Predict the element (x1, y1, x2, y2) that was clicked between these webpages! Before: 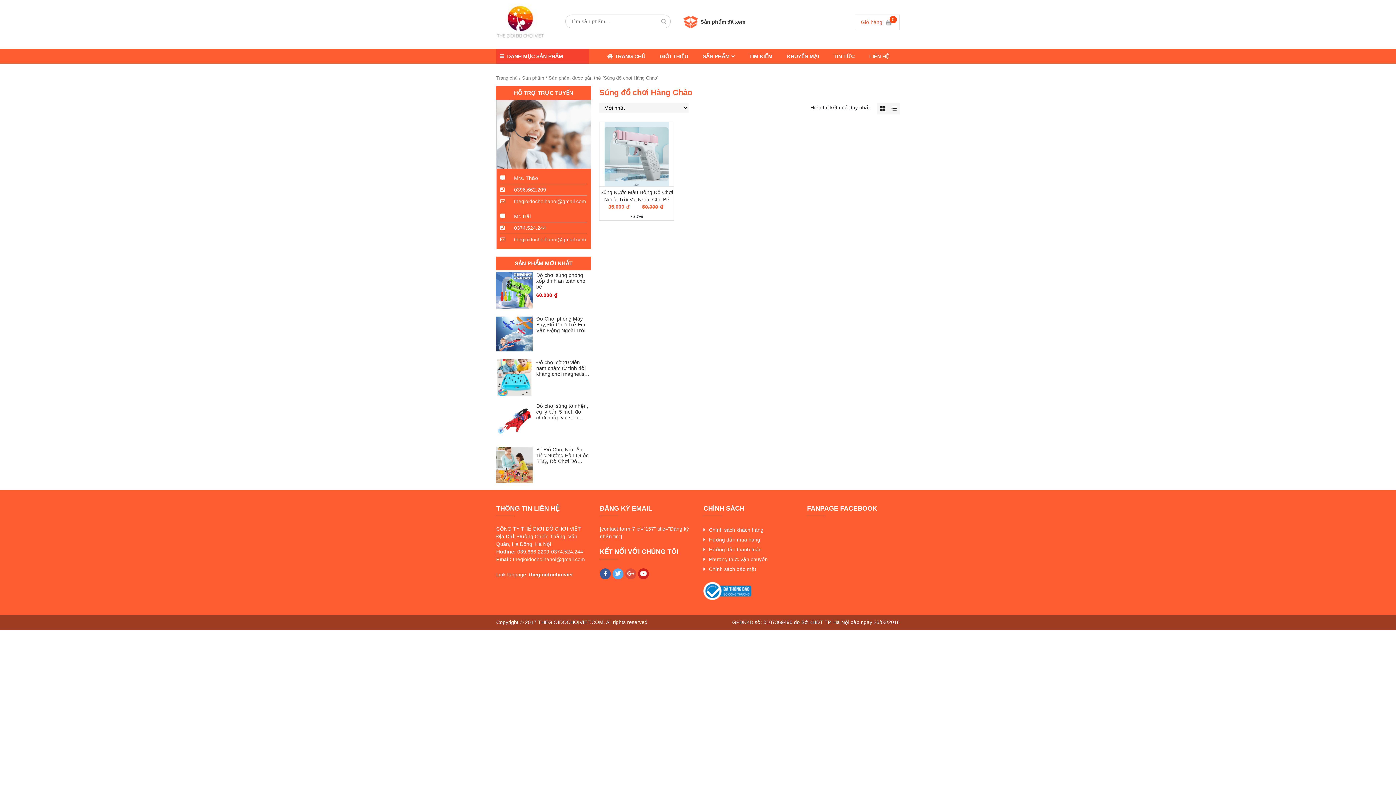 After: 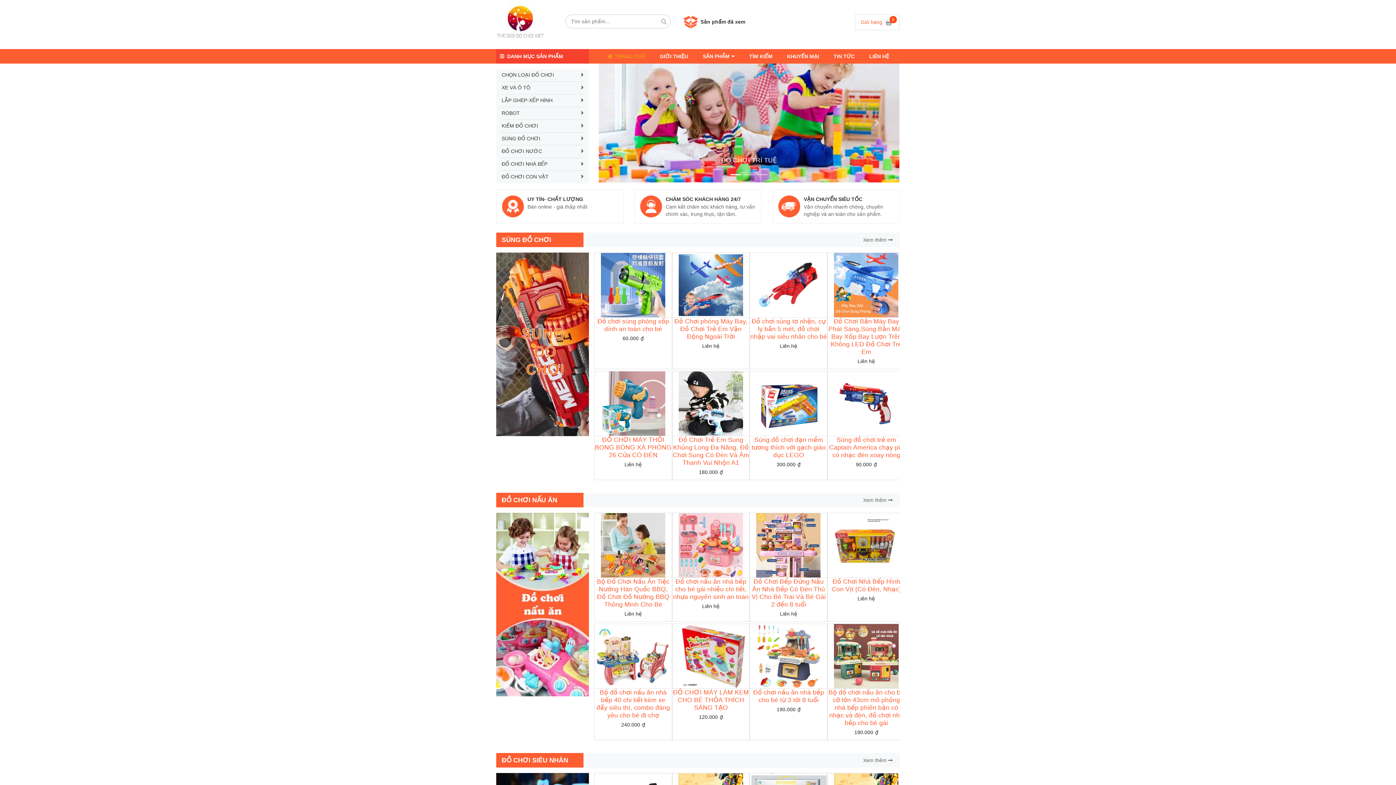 Action: bbox: (600, 49, 652, 63) label: TRANG CHỦ